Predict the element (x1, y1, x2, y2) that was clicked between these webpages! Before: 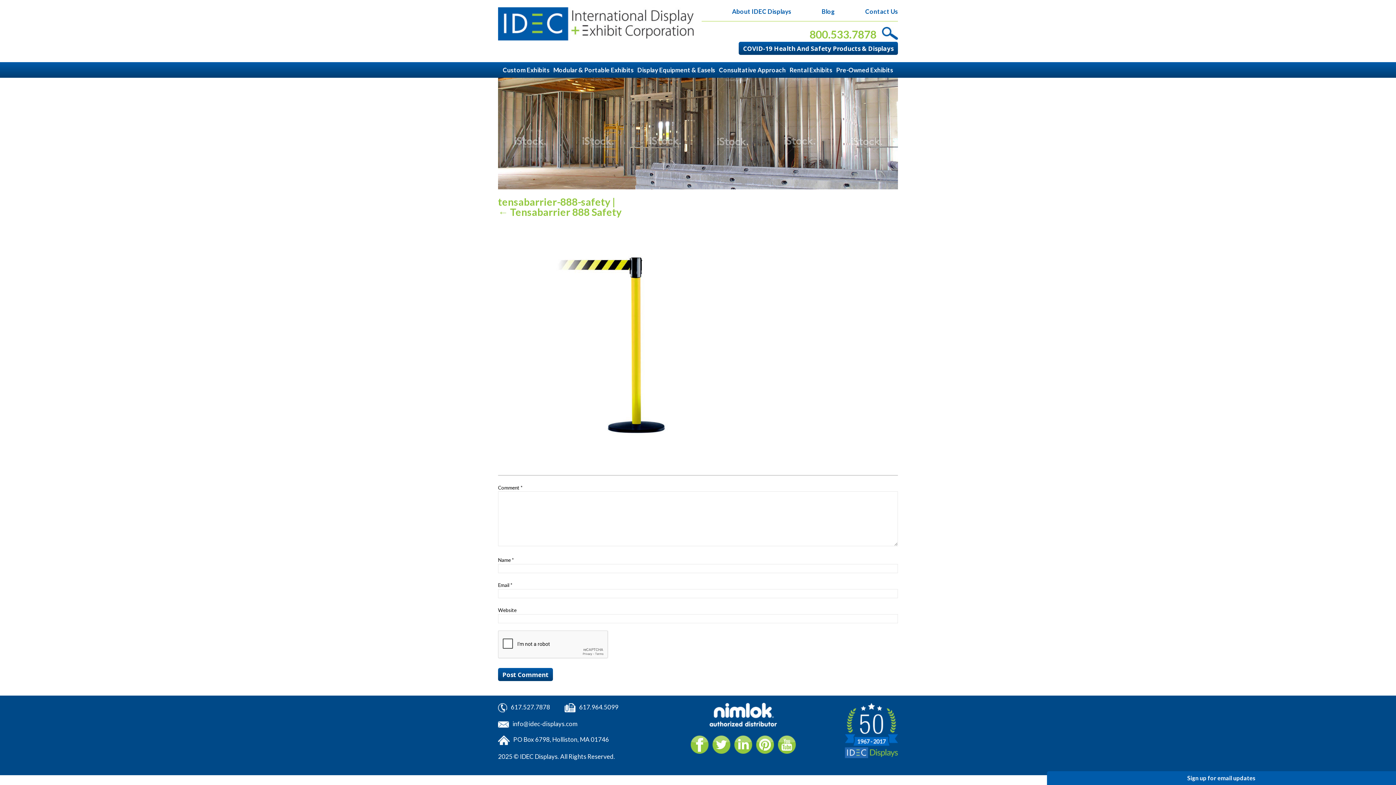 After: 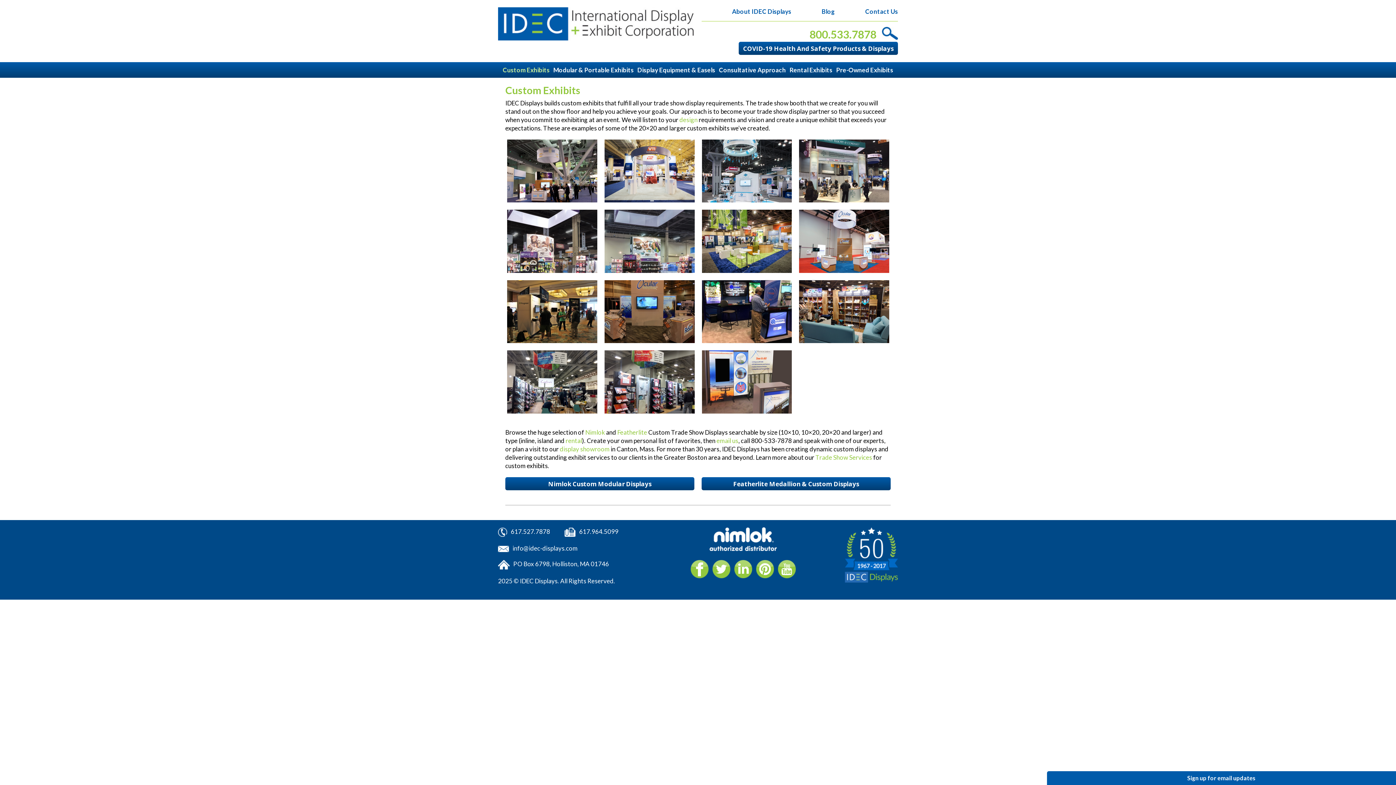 Action: bbox: (501, 62, 551, 77) label: Custom Exhibits